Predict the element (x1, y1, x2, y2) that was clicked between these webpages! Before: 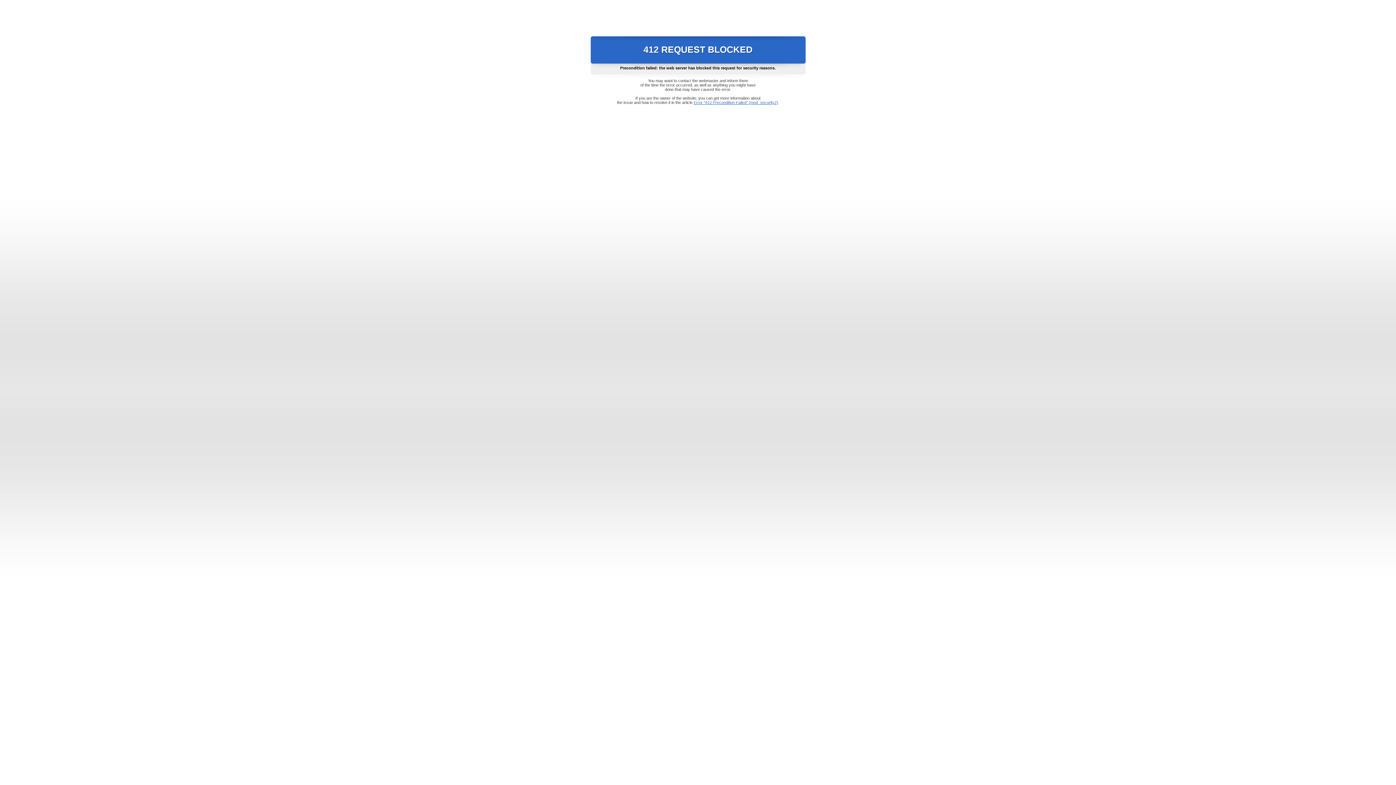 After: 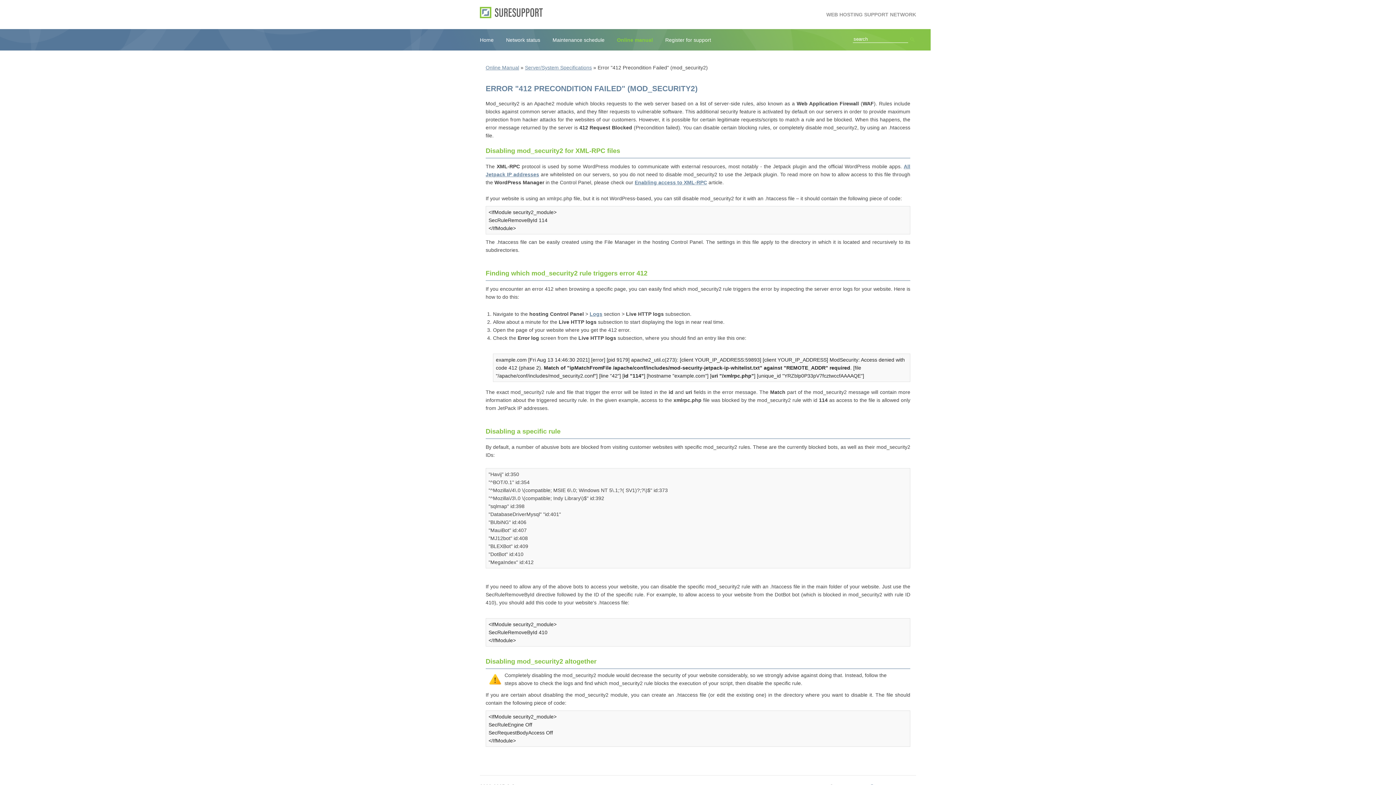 Action: bbox: (693, 100, 778, 104) label: Error "412 Precondition Failed" (mod_security2)